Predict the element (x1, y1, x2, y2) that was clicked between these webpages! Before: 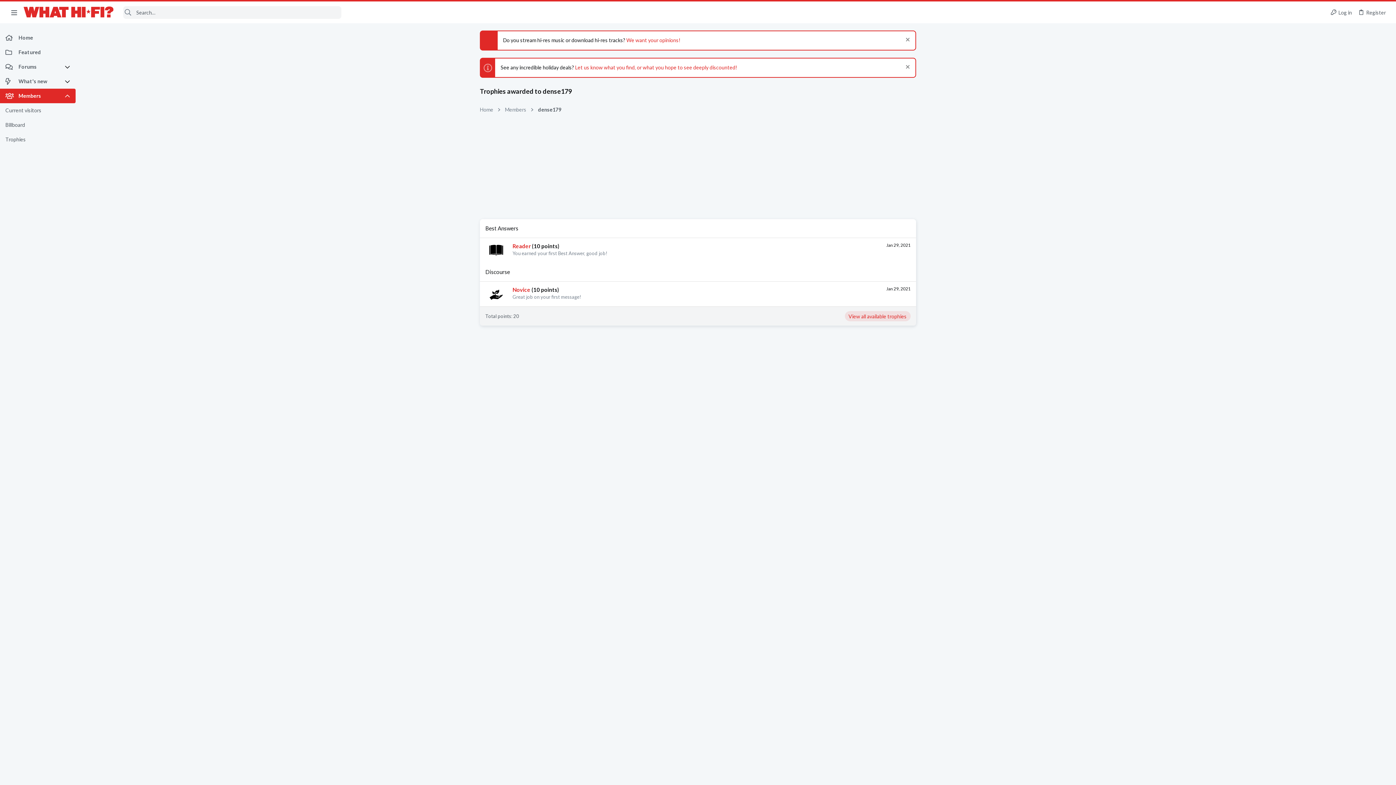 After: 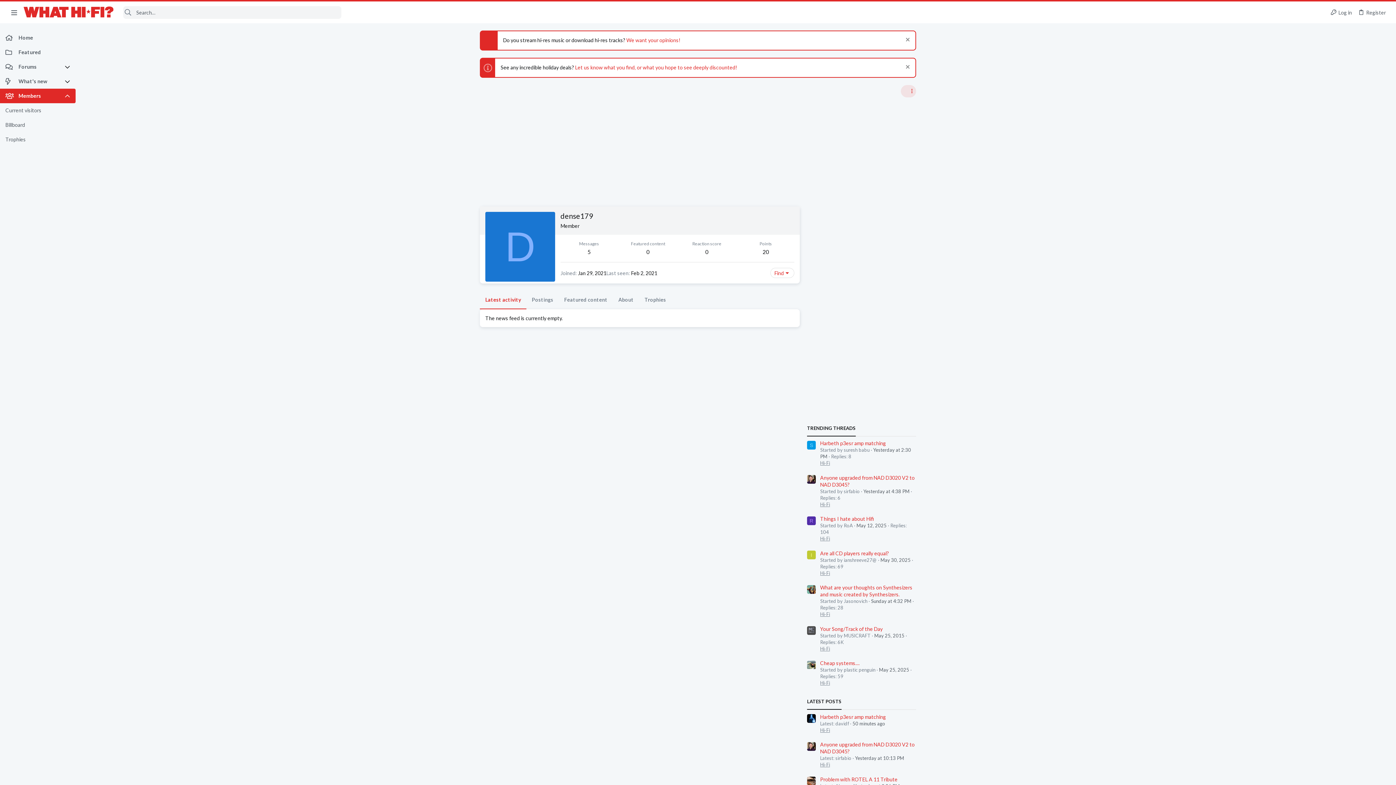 Action: label: dense179 bbox: (536, 105, 563, 114)